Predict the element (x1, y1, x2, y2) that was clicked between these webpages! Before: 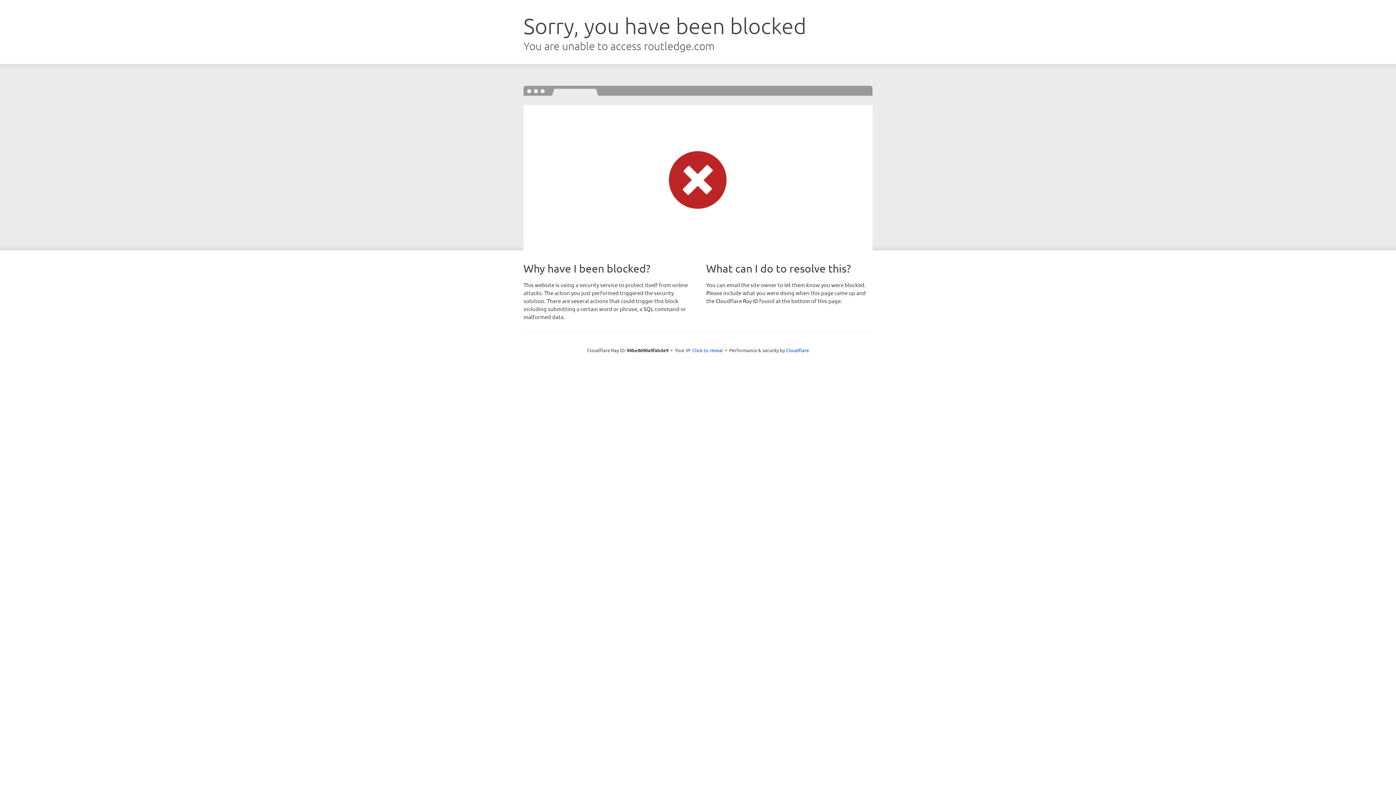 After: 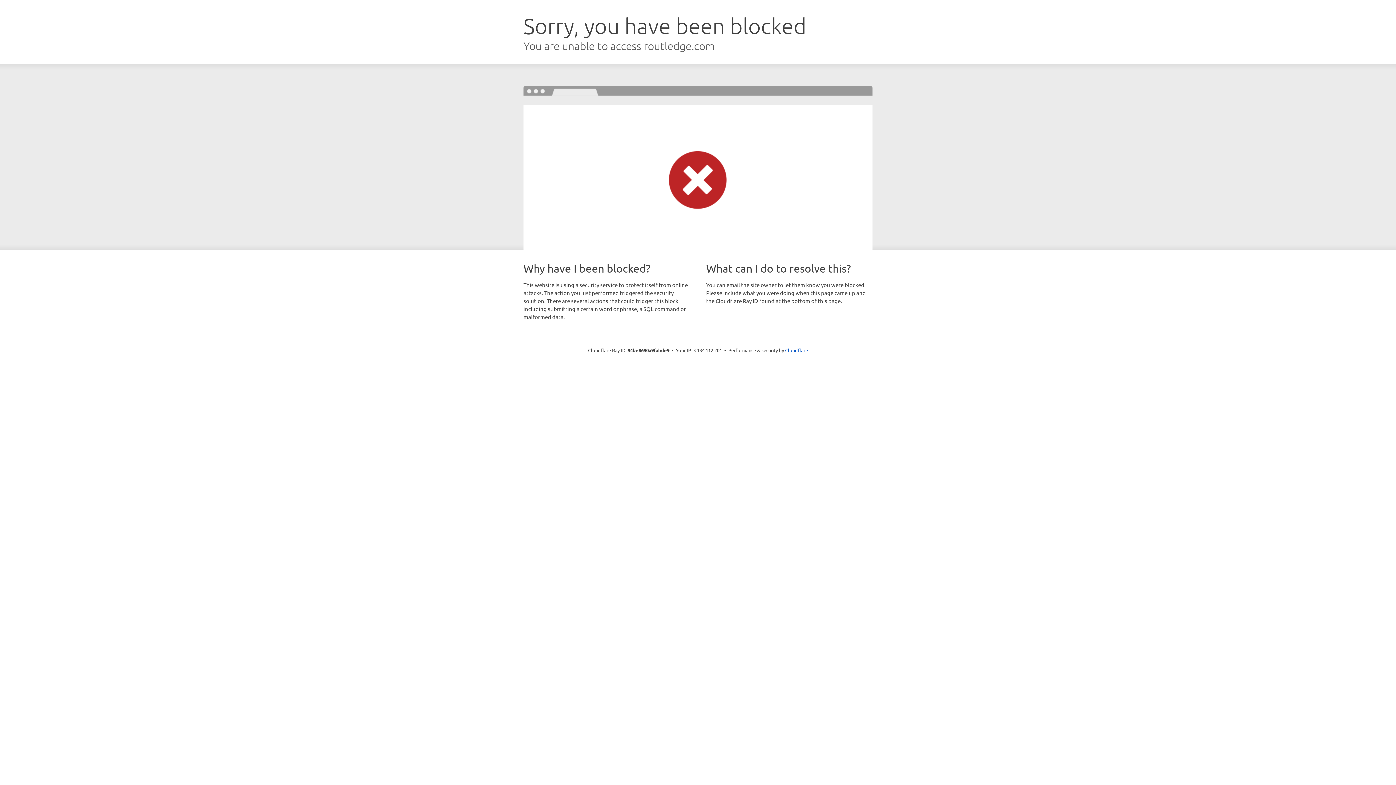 Action: bbox: (692, 346, 723, 353) label: Click to reveal